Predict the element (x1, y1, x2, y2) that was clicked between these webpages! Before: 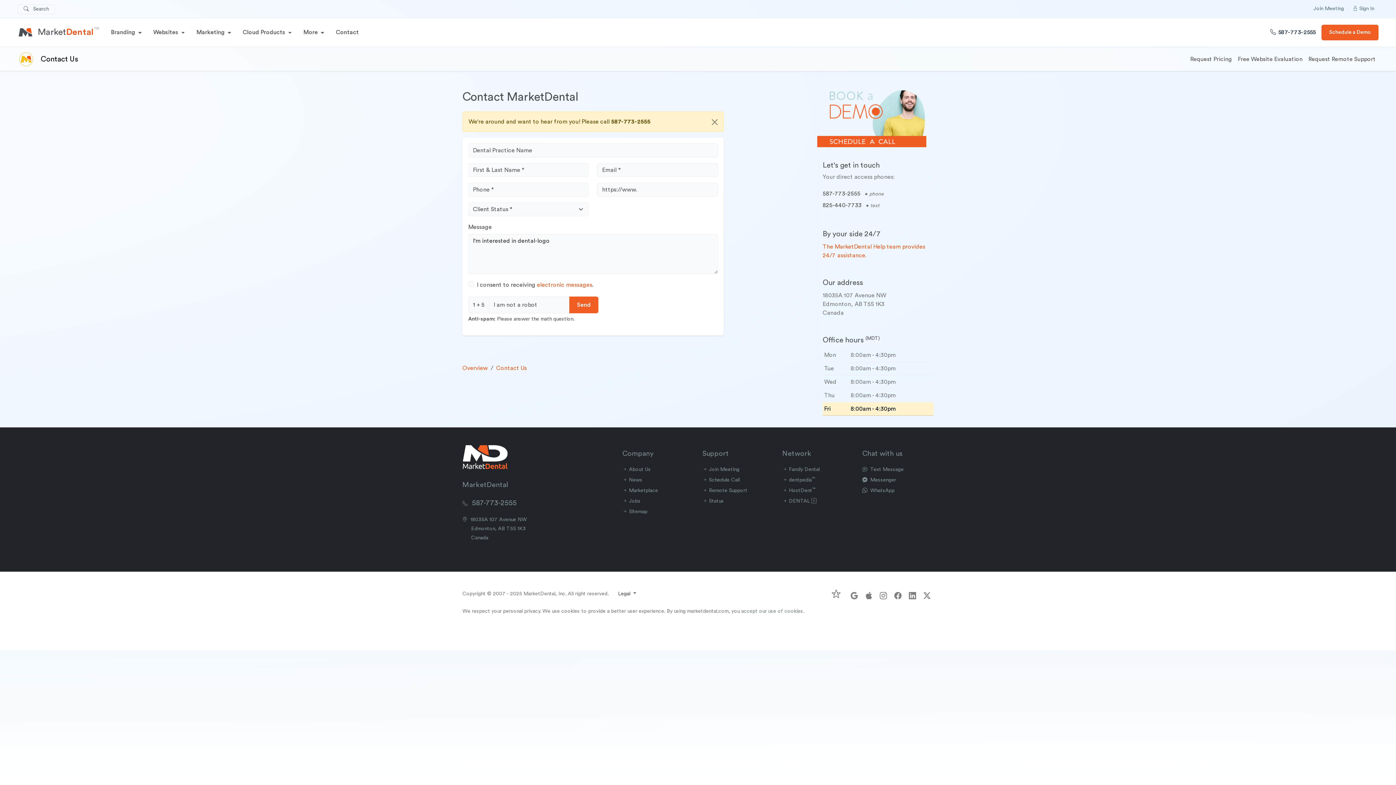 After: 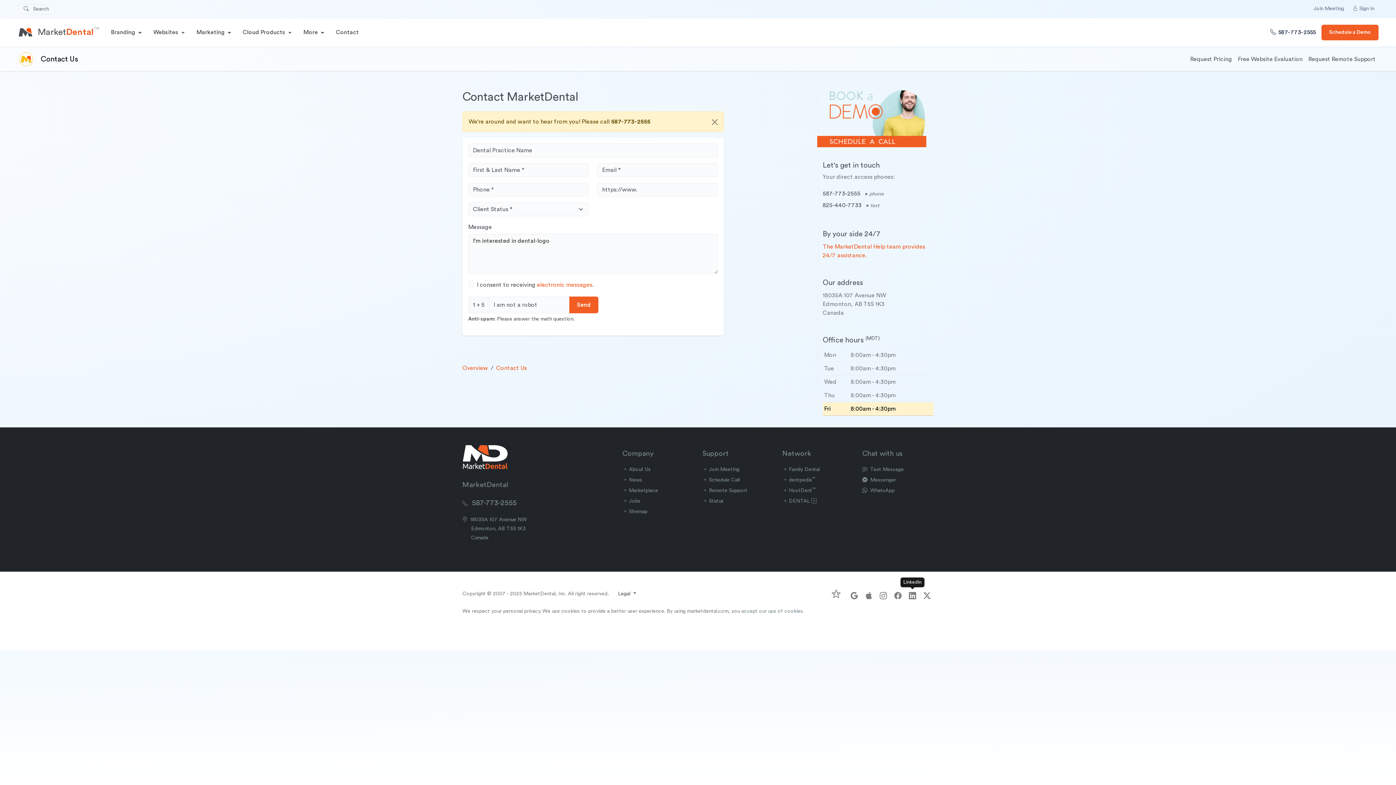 Action: label: Follow us on LinkedIn bbox: (906, 589, 919, 597)